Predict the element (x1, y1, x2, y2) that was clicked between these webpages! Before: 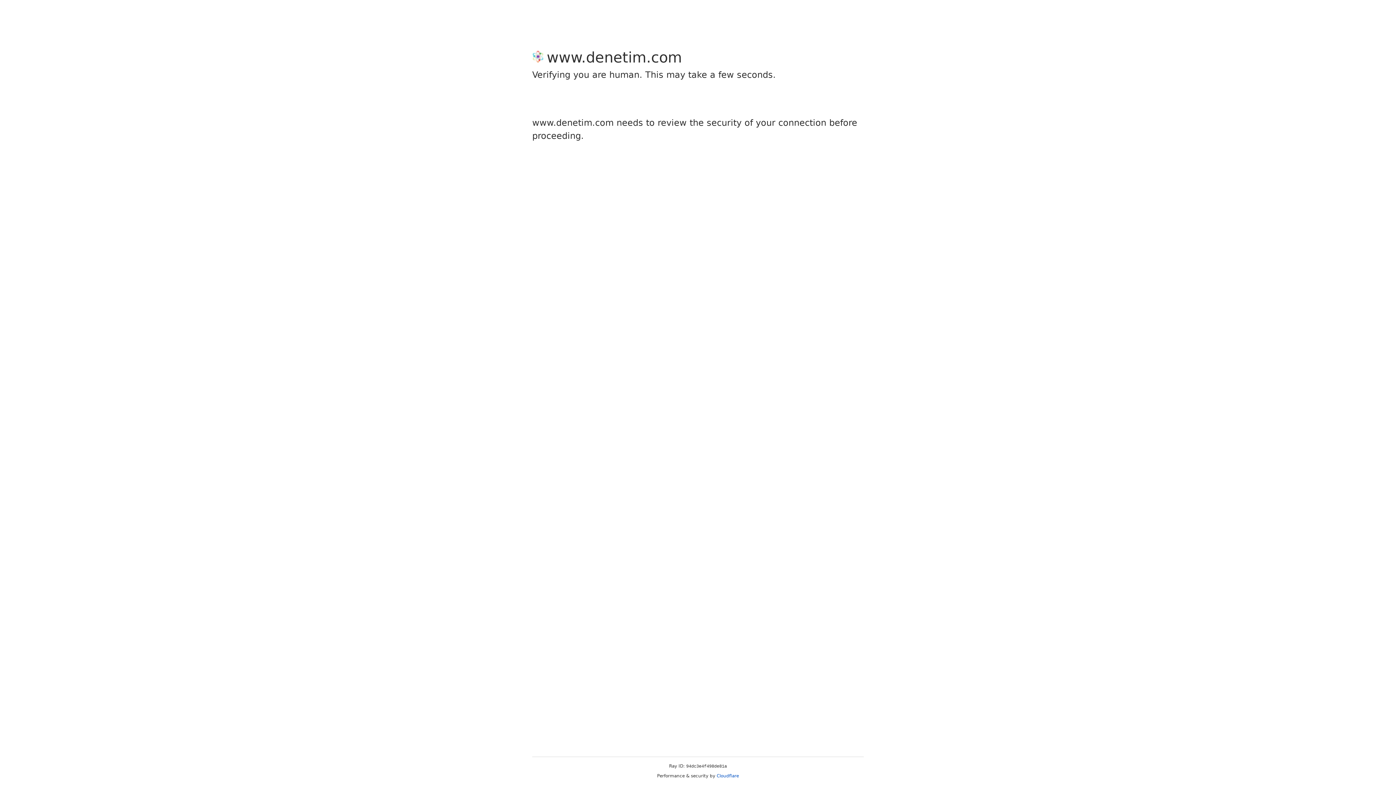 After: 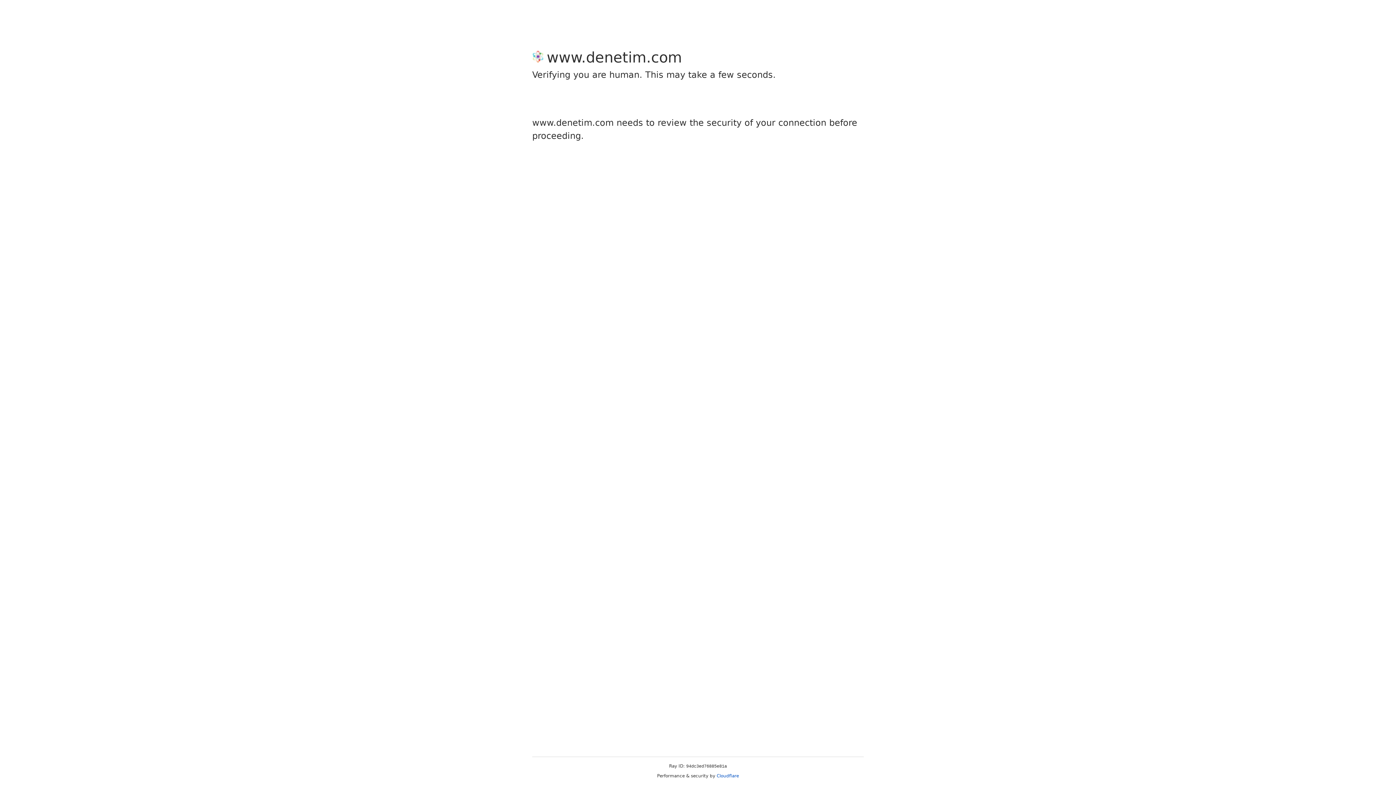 Action: label: Cloudflare bbox: (716, 773, 739, 778)